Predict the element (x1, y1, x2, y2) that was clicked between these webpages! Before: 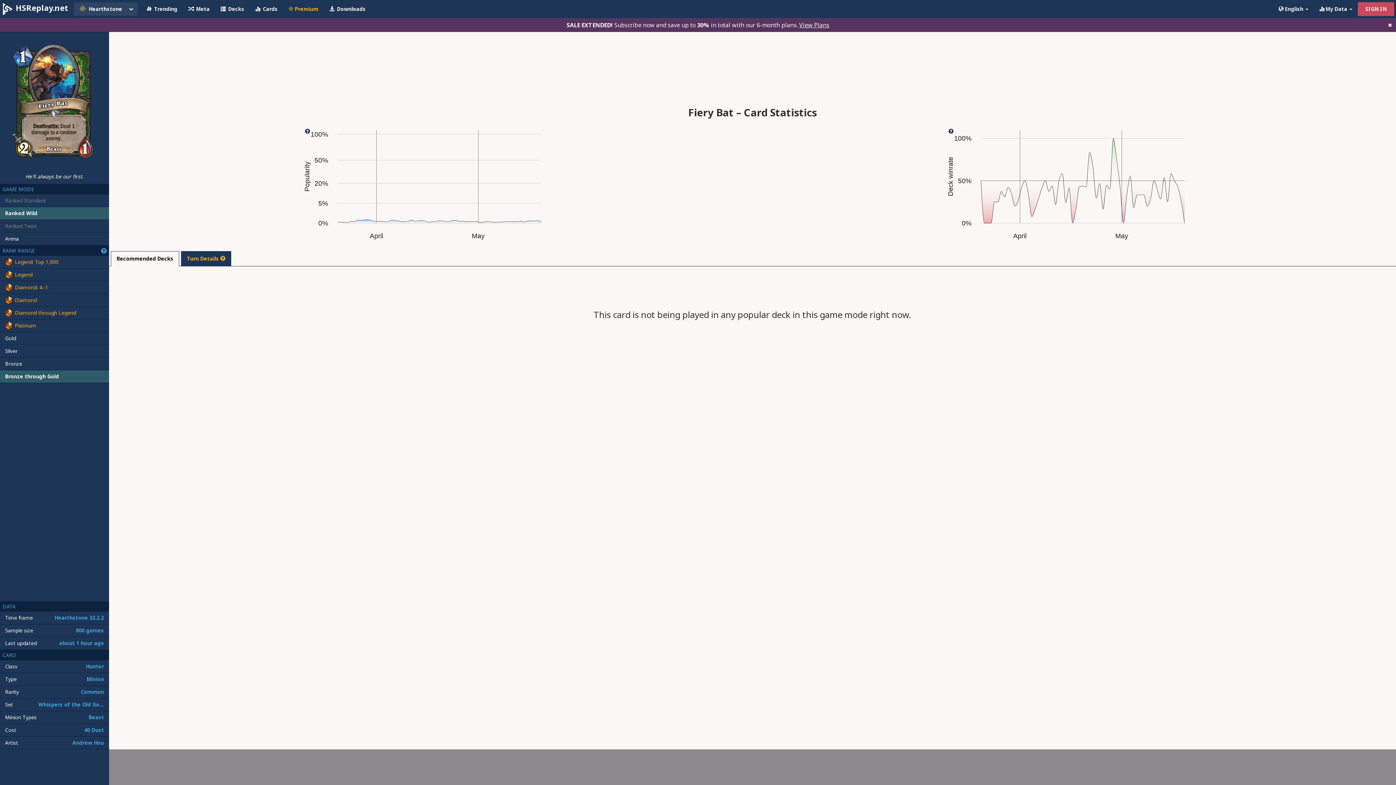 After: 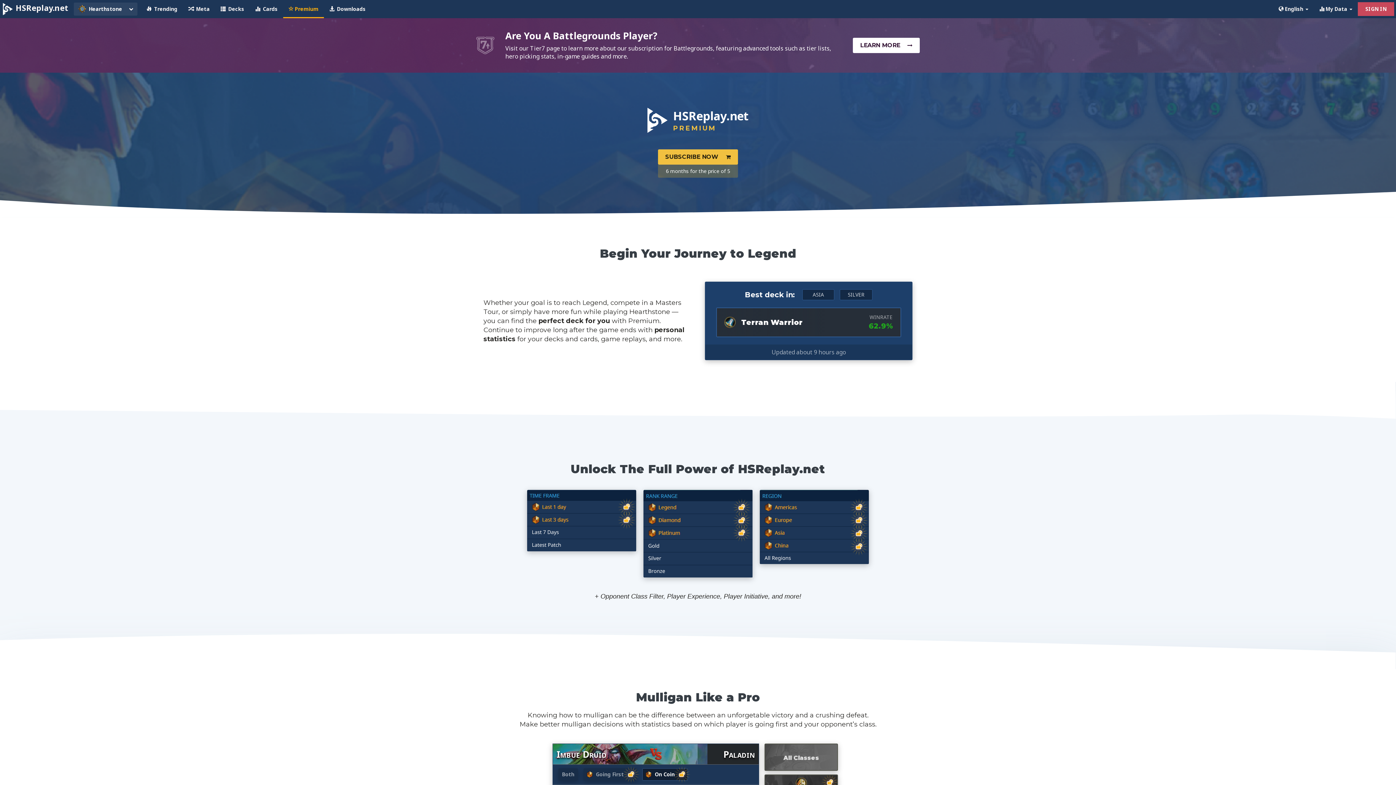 Action: bbox: (283, 0, 324, 17) label: Premium